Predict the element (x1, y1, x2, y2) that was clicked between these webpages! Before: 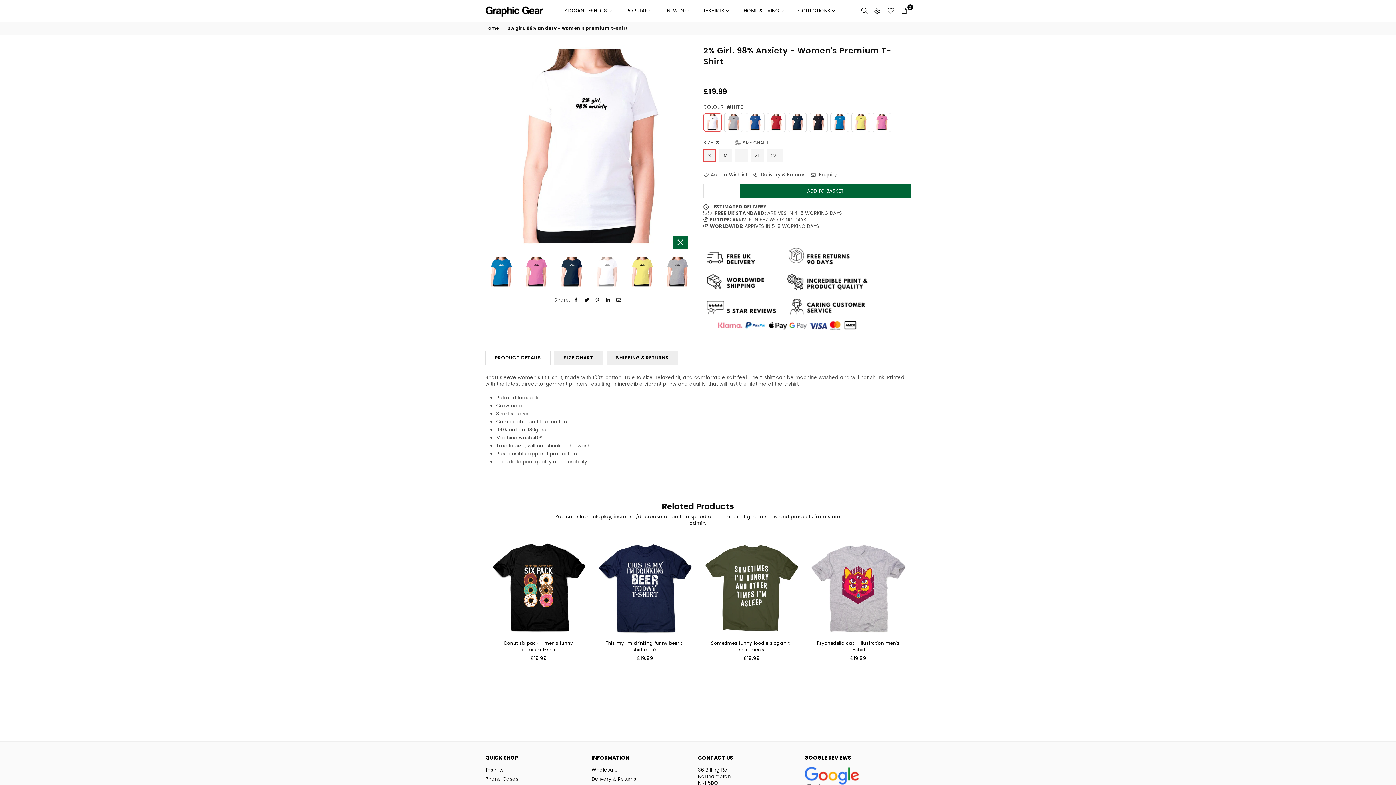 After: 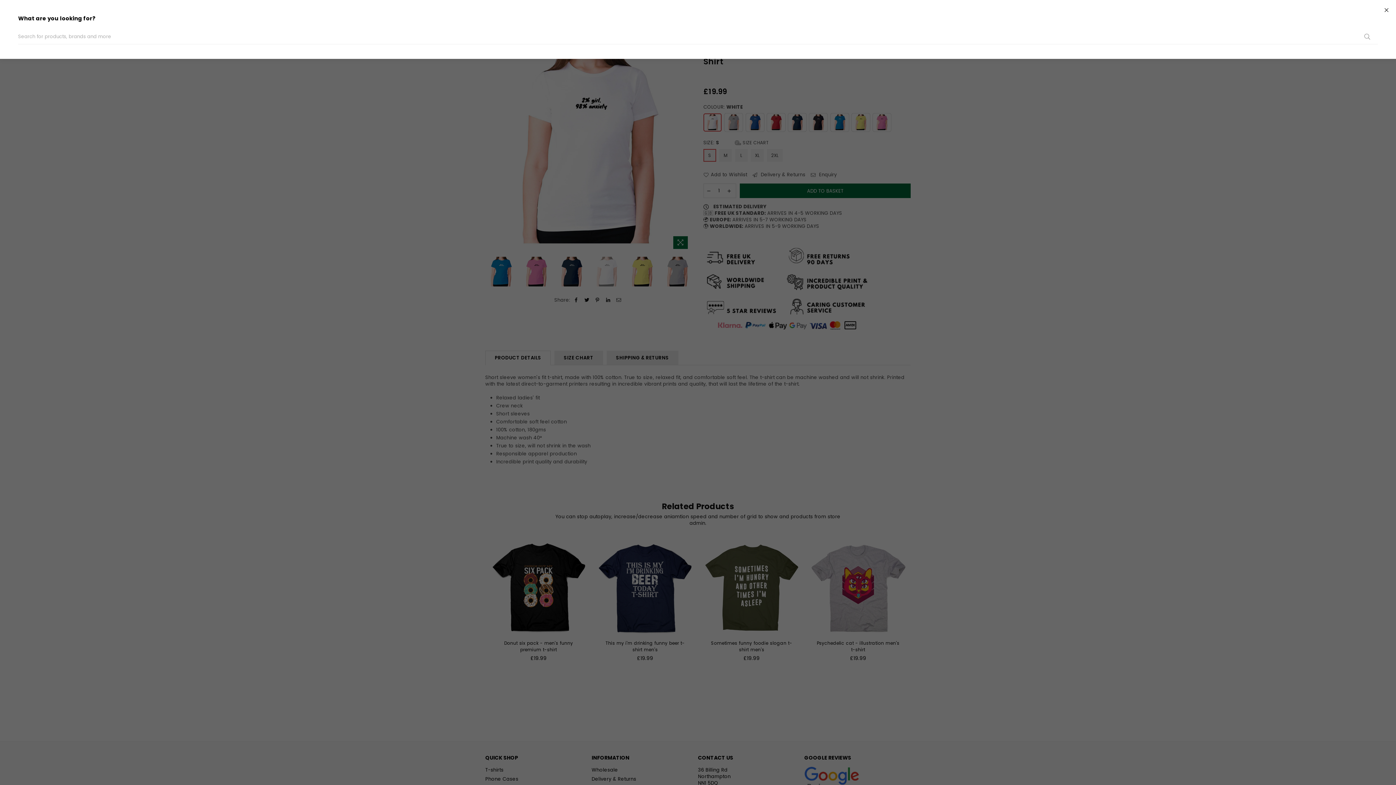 Action: bbox: (858, 5, 871, 16)